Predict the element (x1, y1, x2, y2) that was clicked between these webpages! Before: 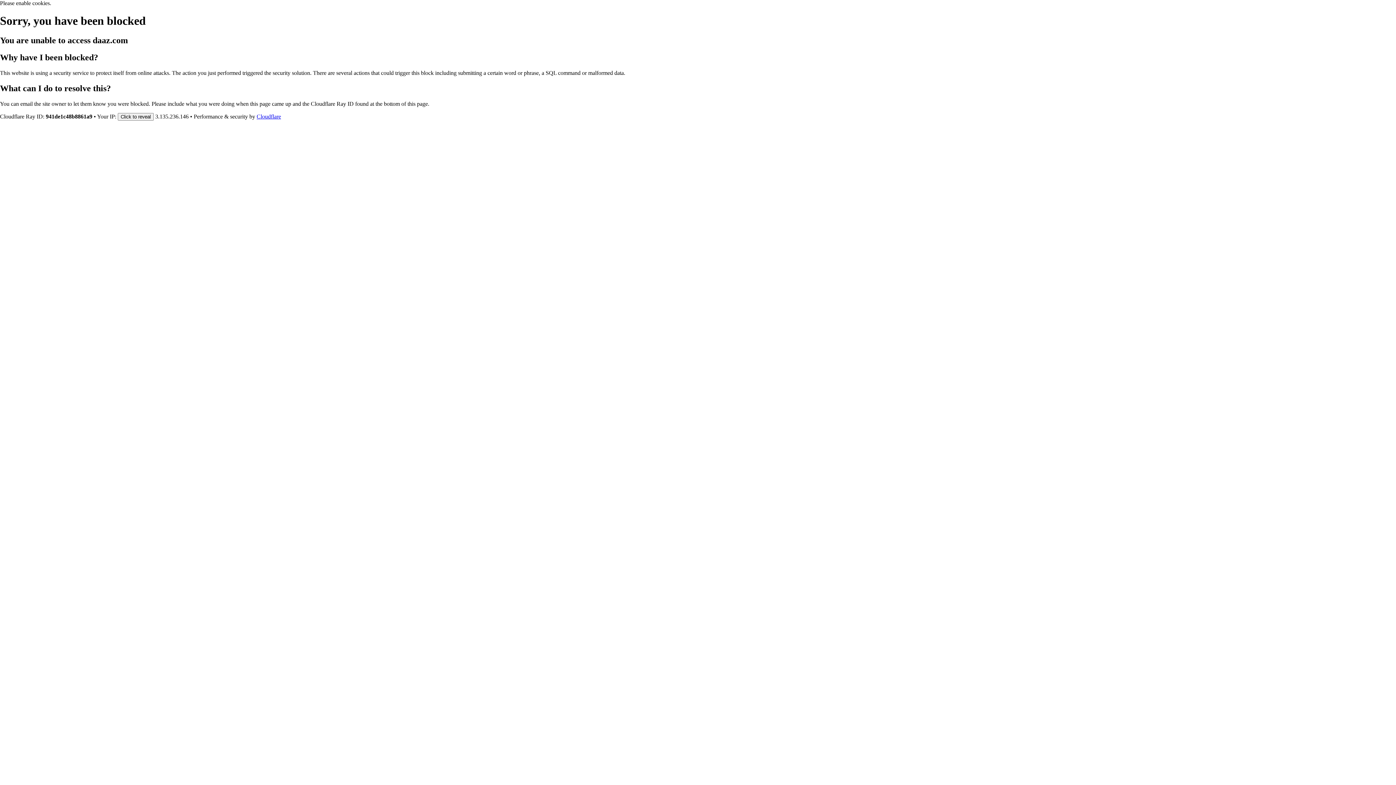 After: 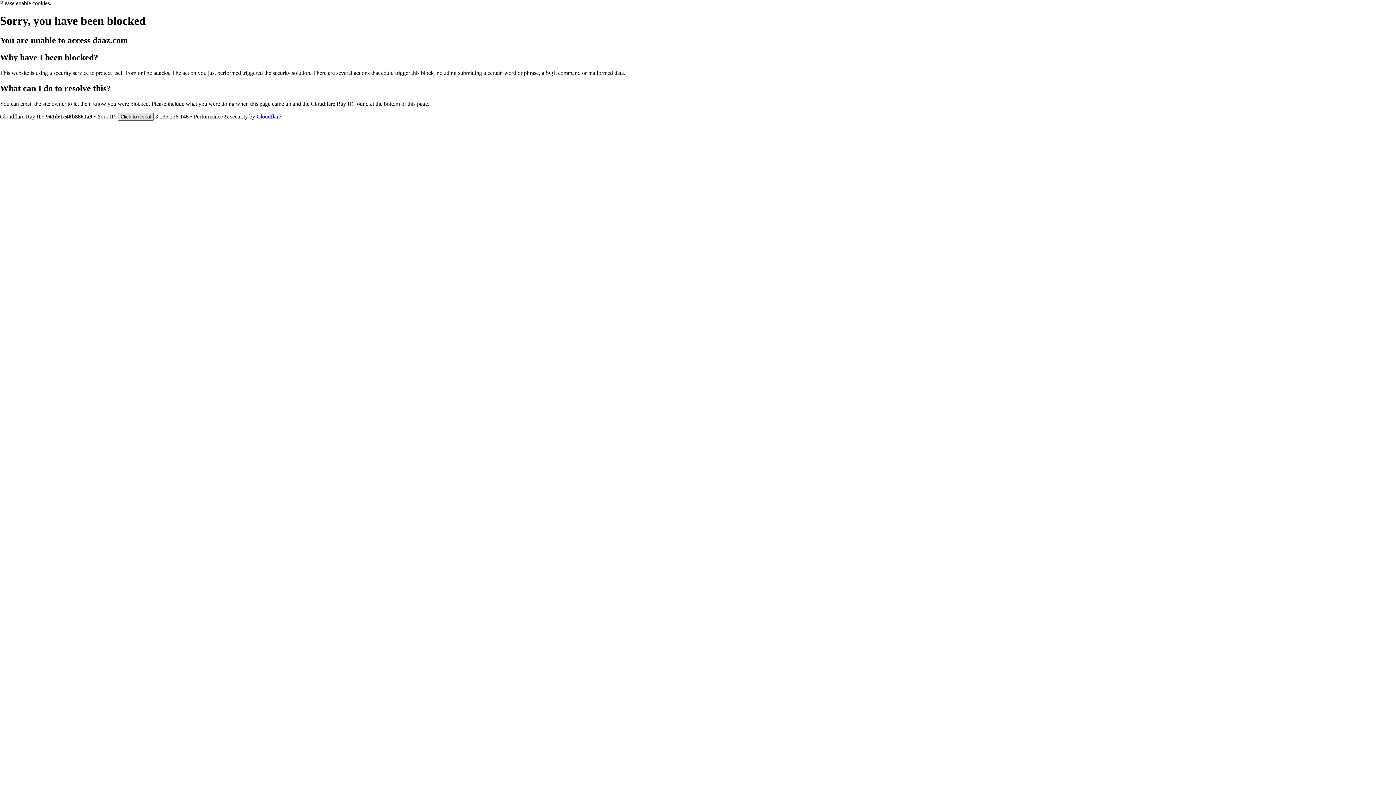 Action: label: Click to reveal bbox: (117, 112, 153, 120)